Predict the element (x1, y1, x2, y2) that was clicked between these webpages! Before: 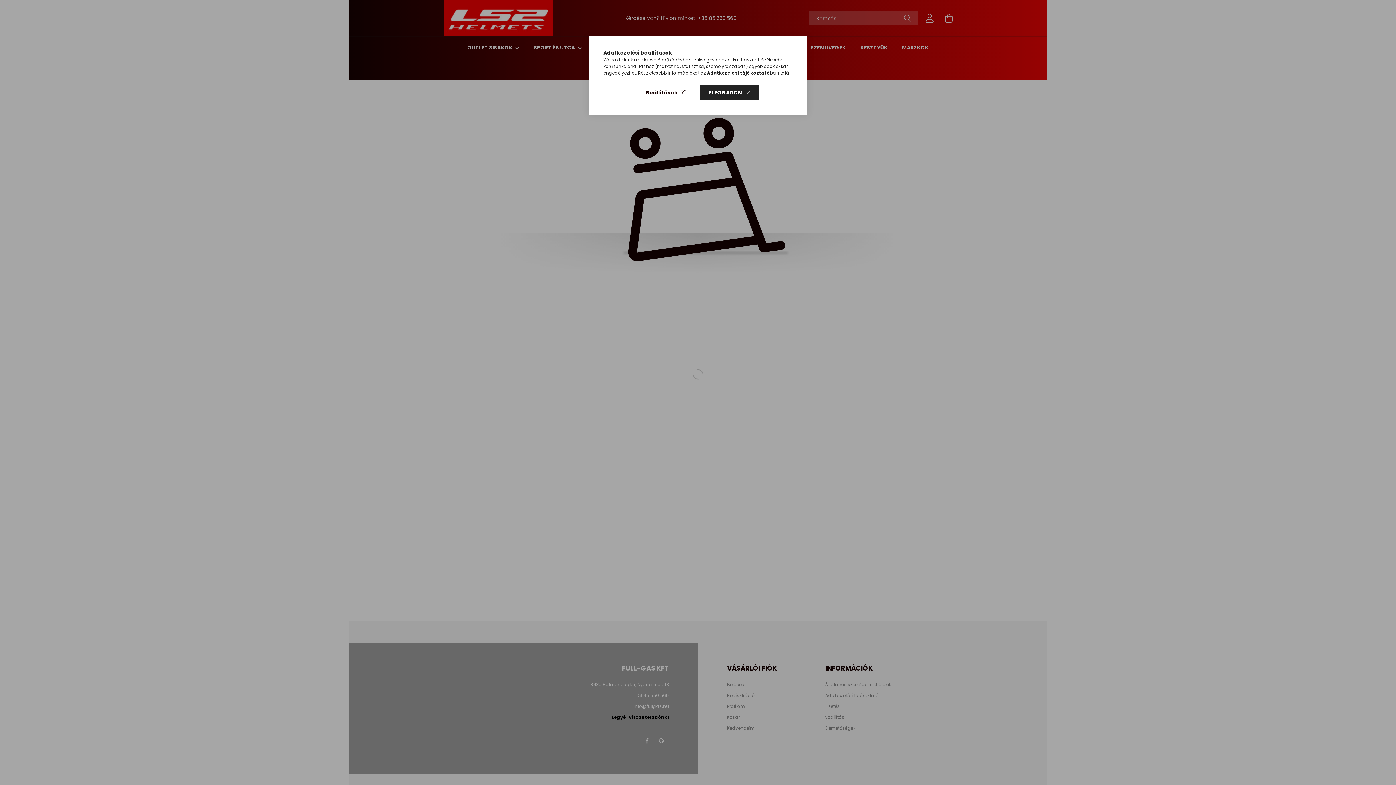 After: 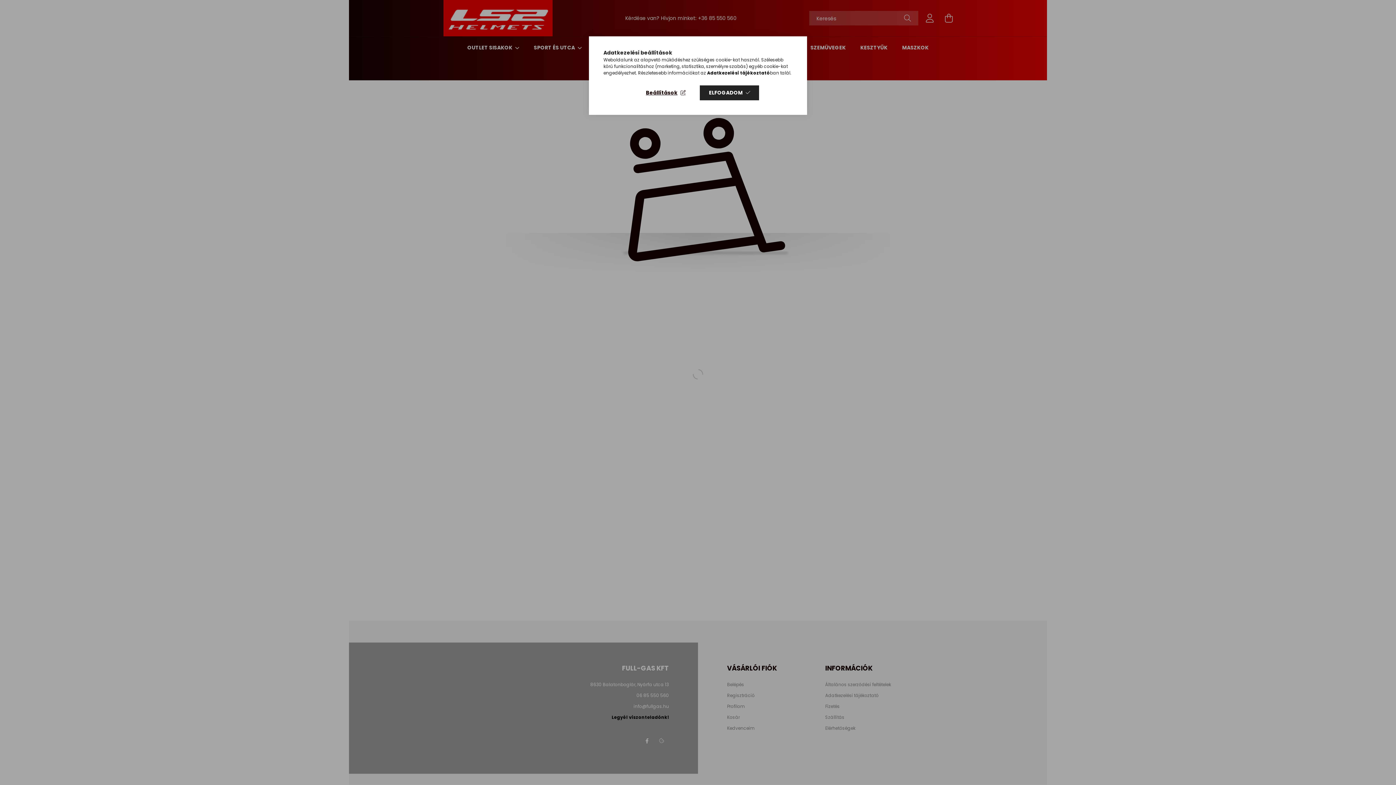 Action: label: Adatkezelési tájékoztató bbox: (707, 69, 770, 76)